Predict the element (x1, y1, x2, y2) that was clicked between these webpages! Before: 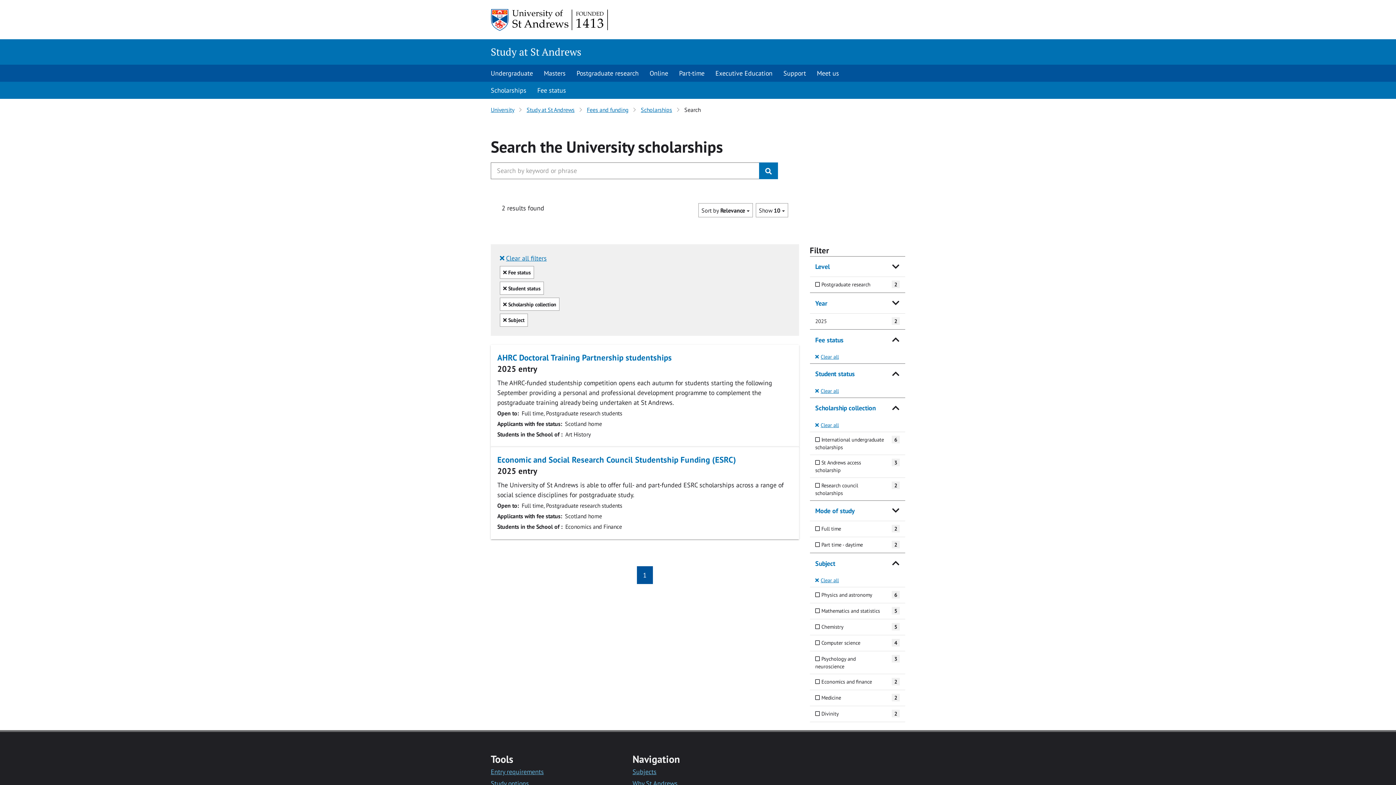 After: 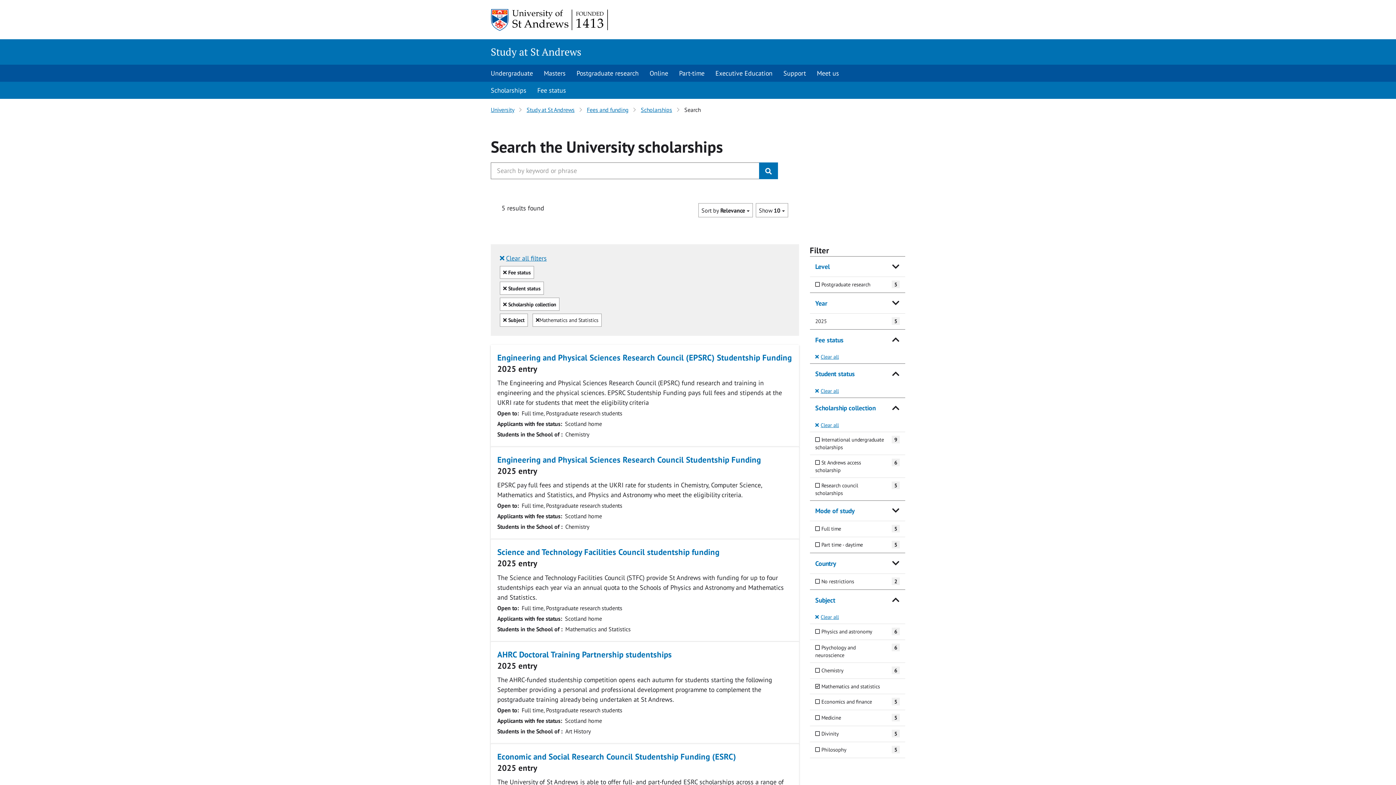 Action: label:  Mathematics and statistics
5 bbox: (810, 603, 905, 619)